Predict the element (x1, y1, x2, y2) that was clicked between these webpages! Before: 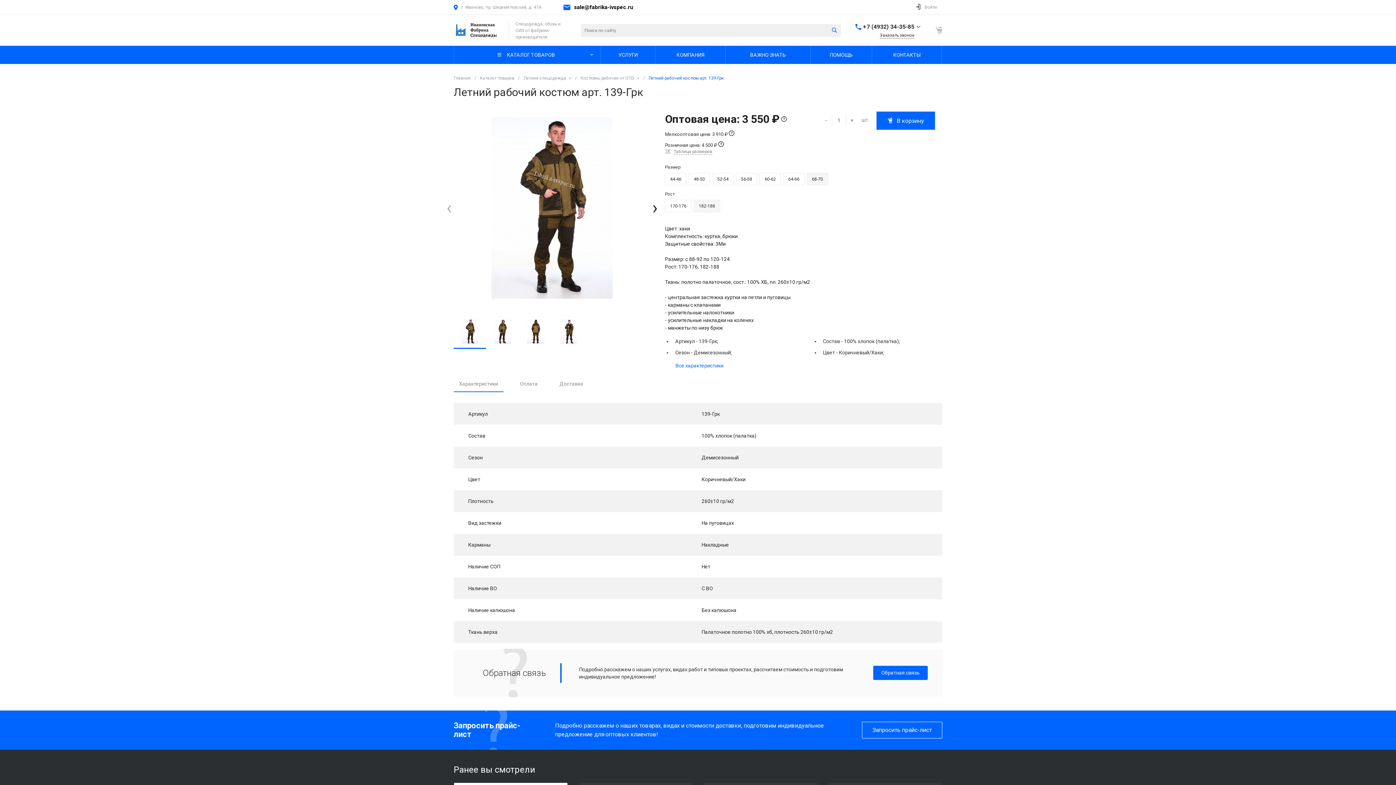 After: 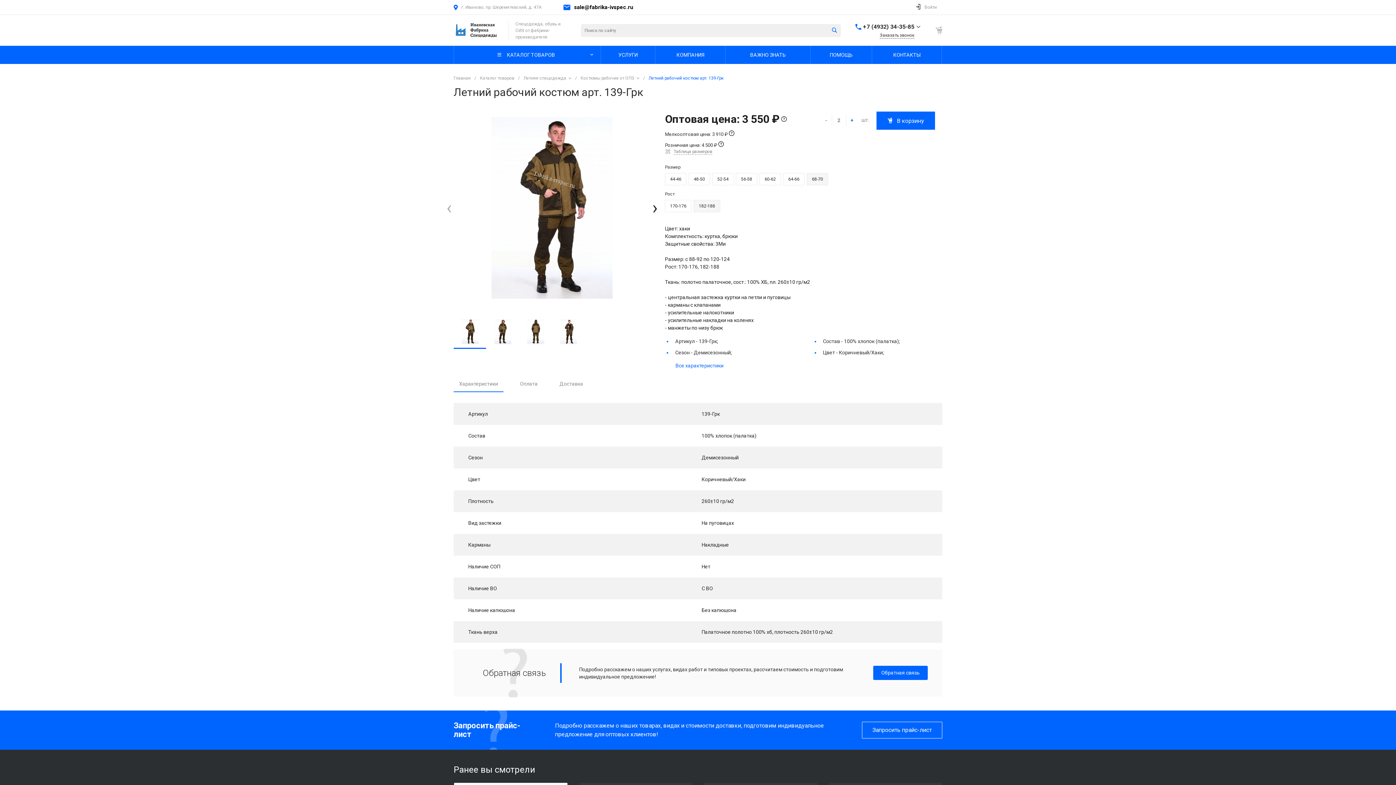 Action: label: + bbox: (846, 114, 858, 126)